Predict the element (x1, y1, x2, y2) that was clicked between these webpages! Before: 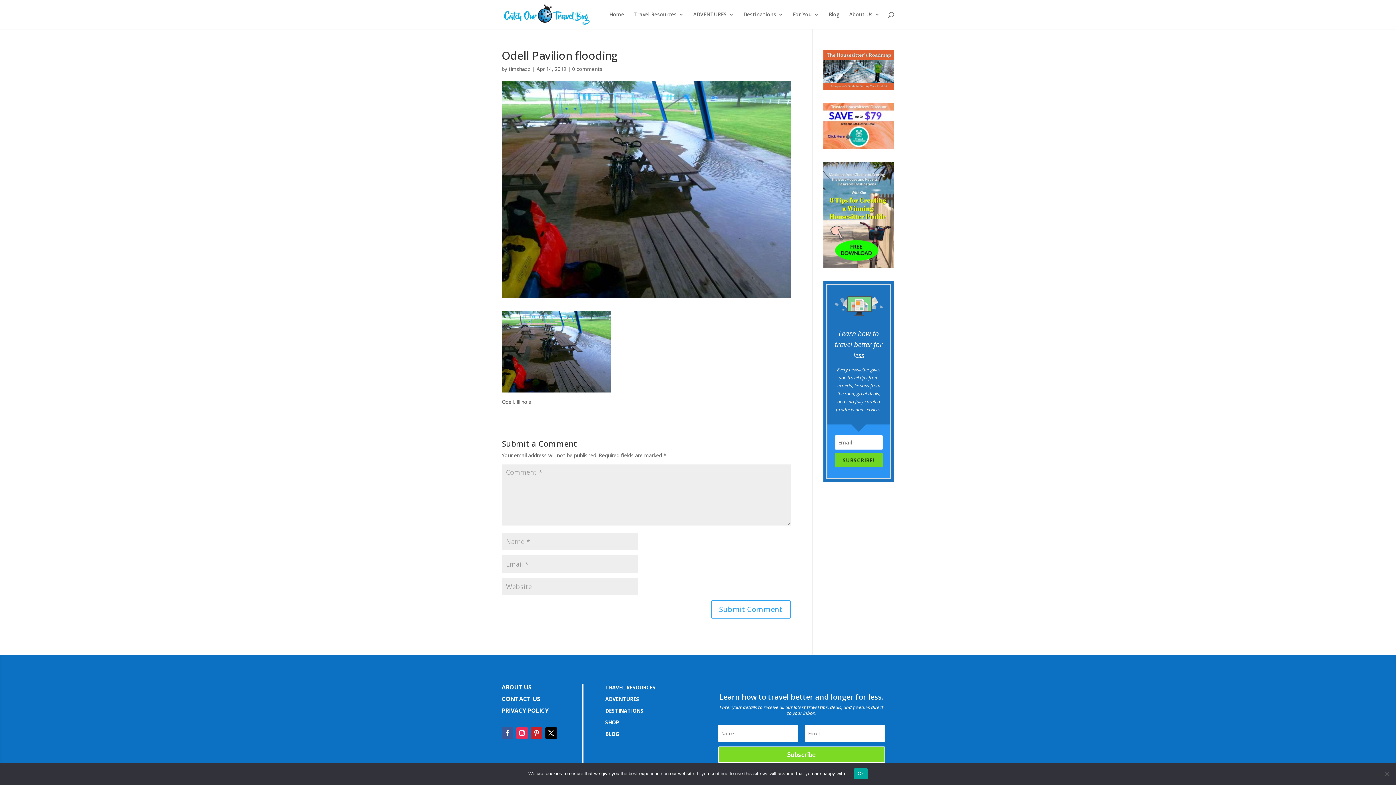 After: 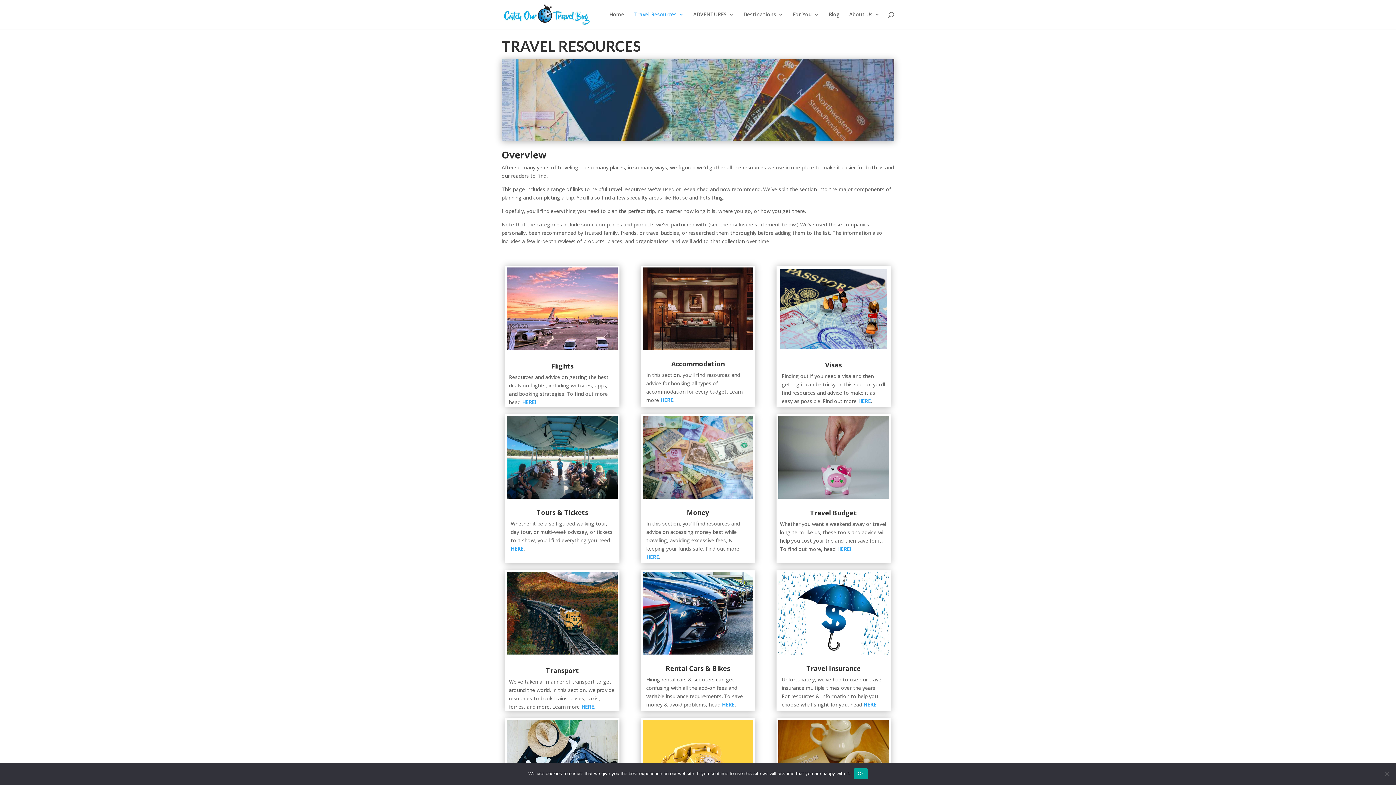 Action: label: Travel Resources bbox: (633, 12, 684, 29)